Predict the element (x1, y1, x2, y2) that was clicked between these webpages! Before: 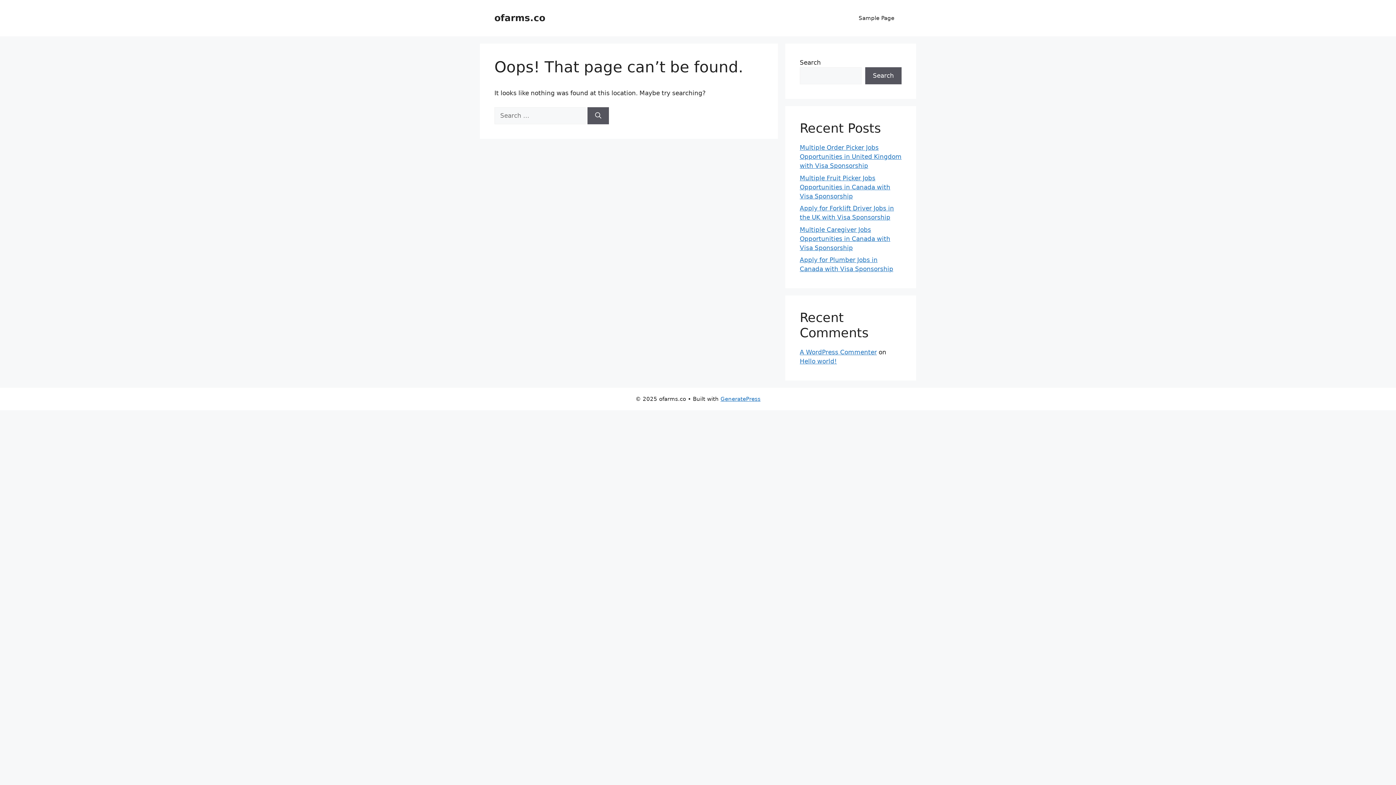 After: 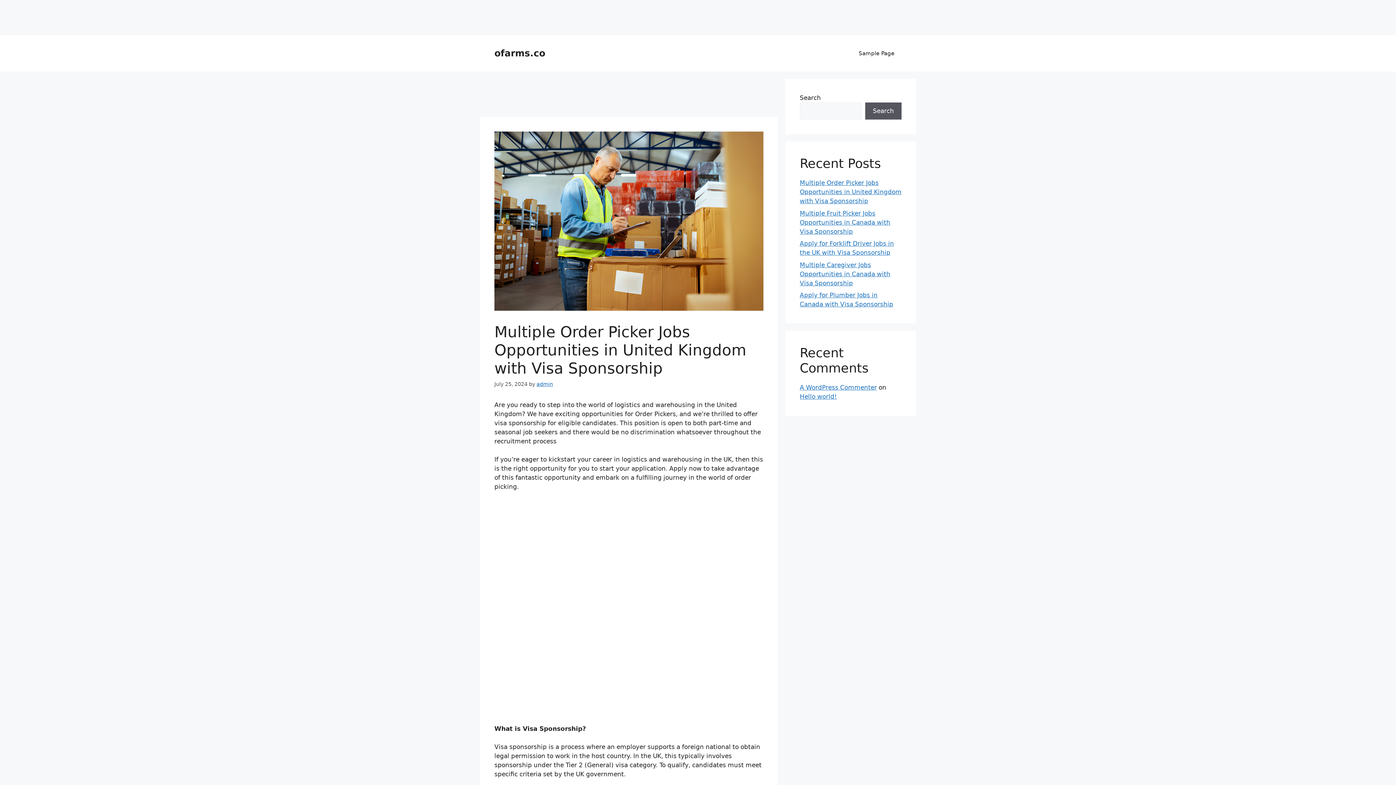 Action: bbox: (800, 144, 901, 169) label: Multiple Order Picker Jobs Opportunities in United Kingdom with Visa Sponsorship